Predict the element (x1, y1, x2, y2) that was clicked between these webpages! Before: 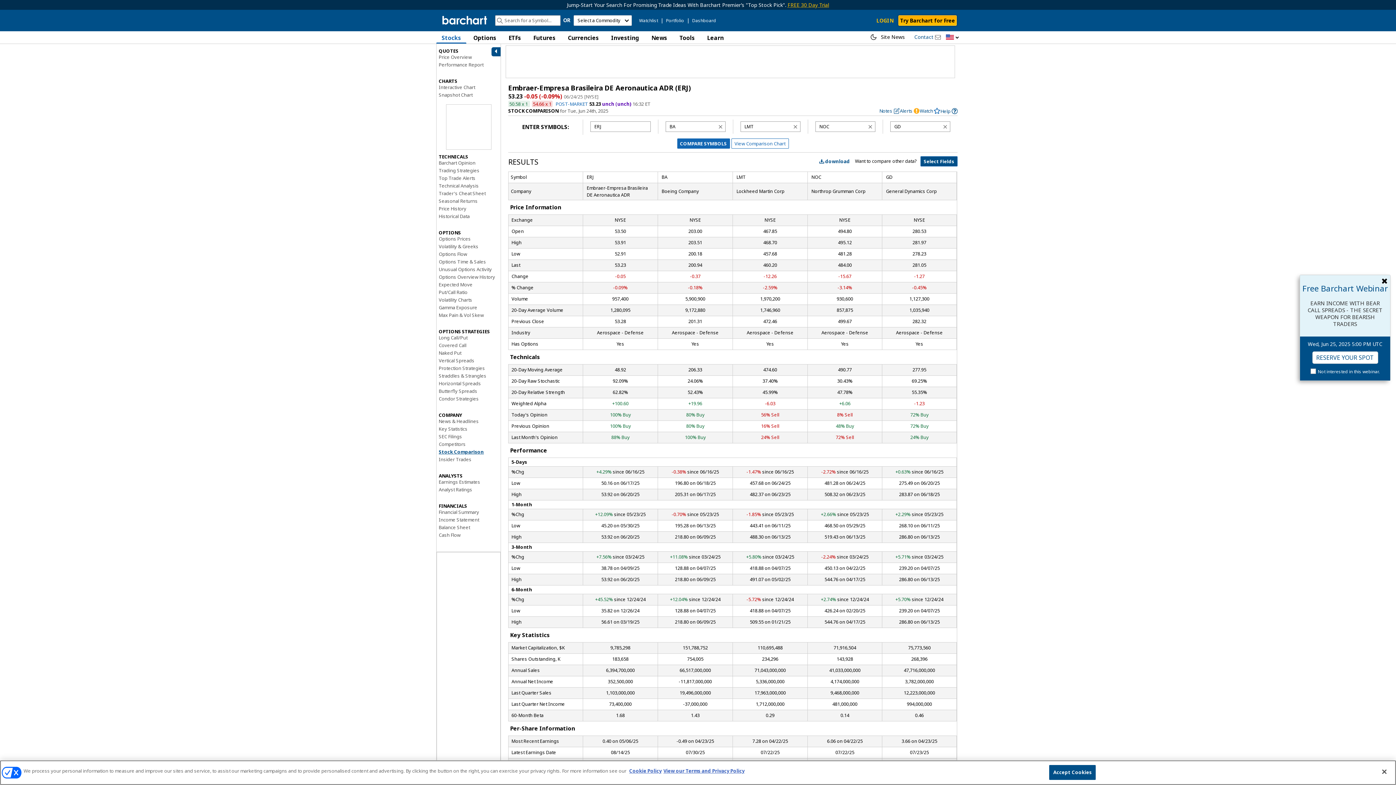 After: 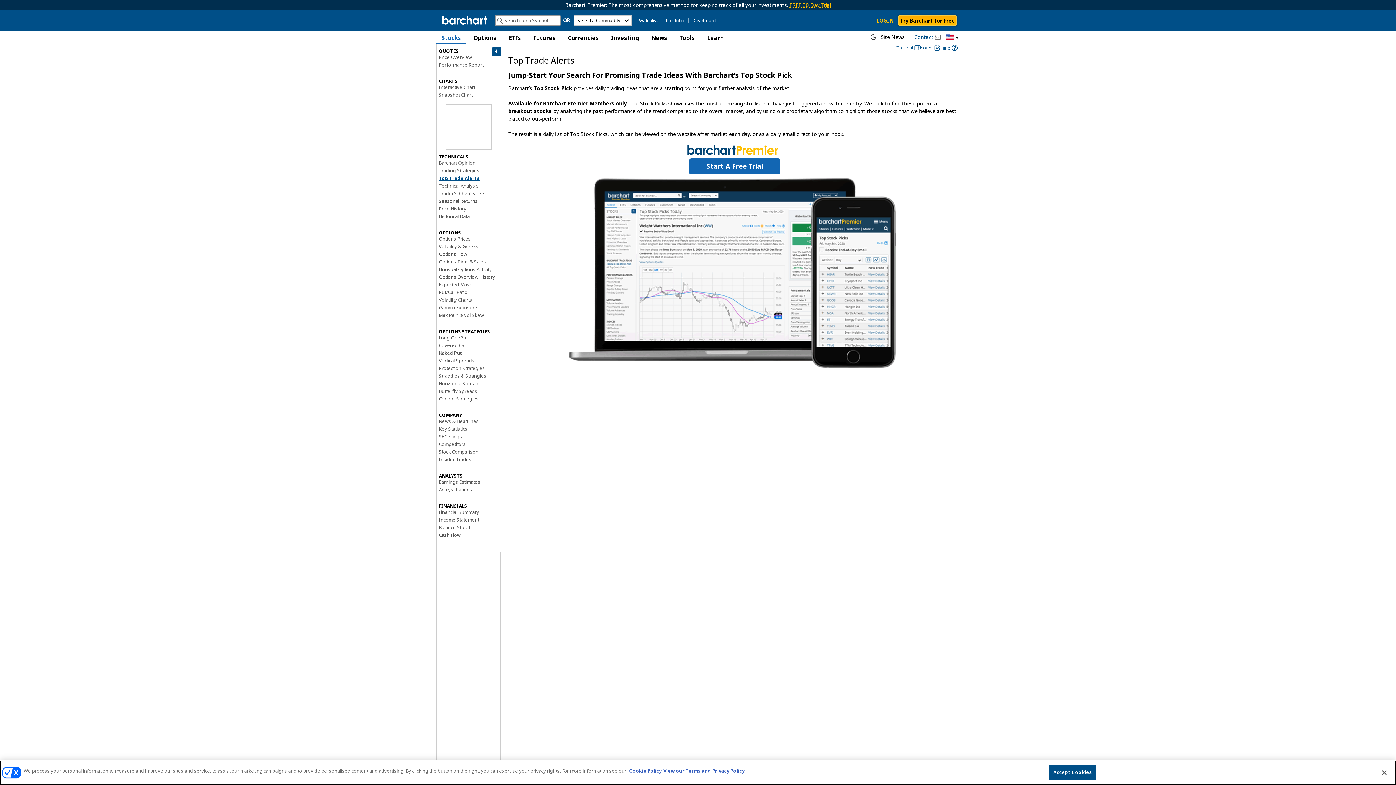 Action: label: Top Trade Alerts bbox: (438, 174, 475, 181)